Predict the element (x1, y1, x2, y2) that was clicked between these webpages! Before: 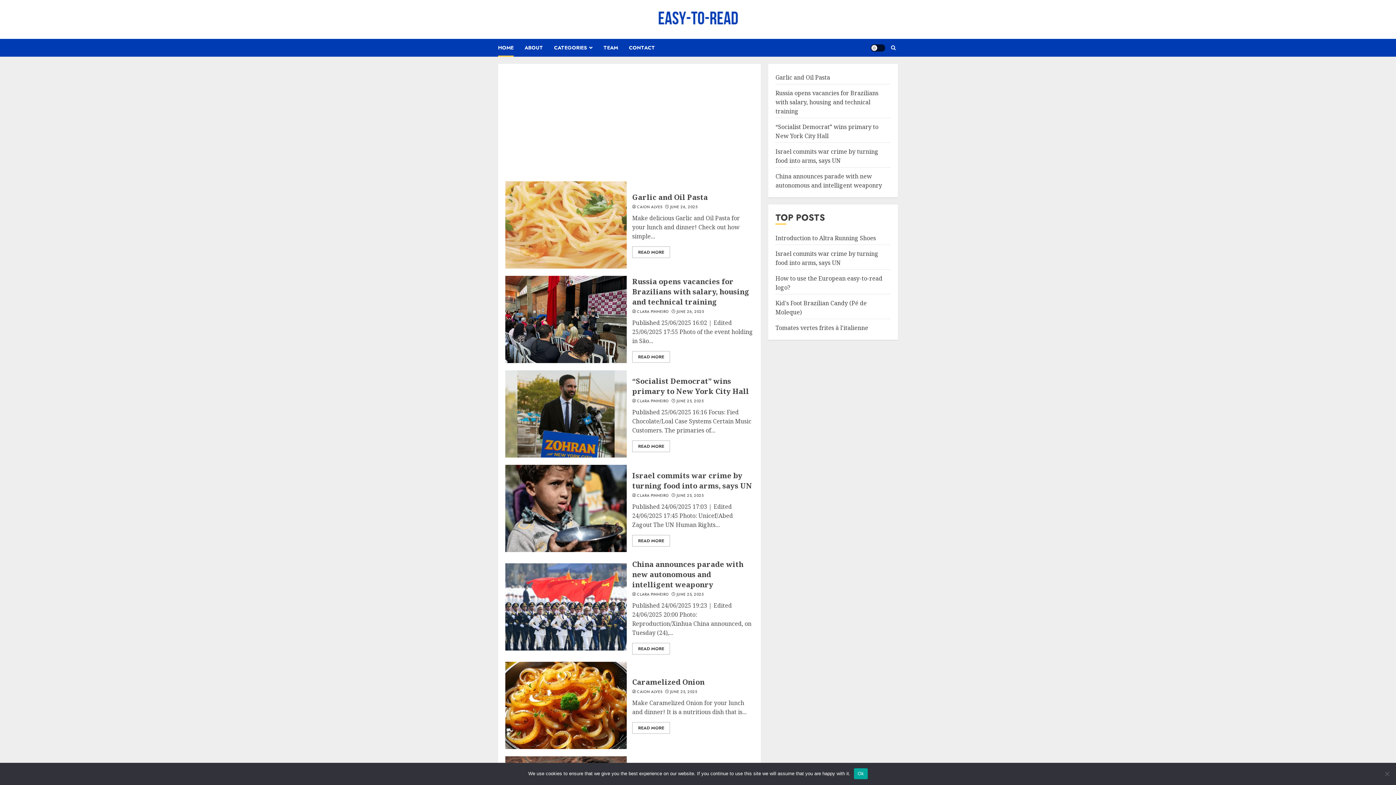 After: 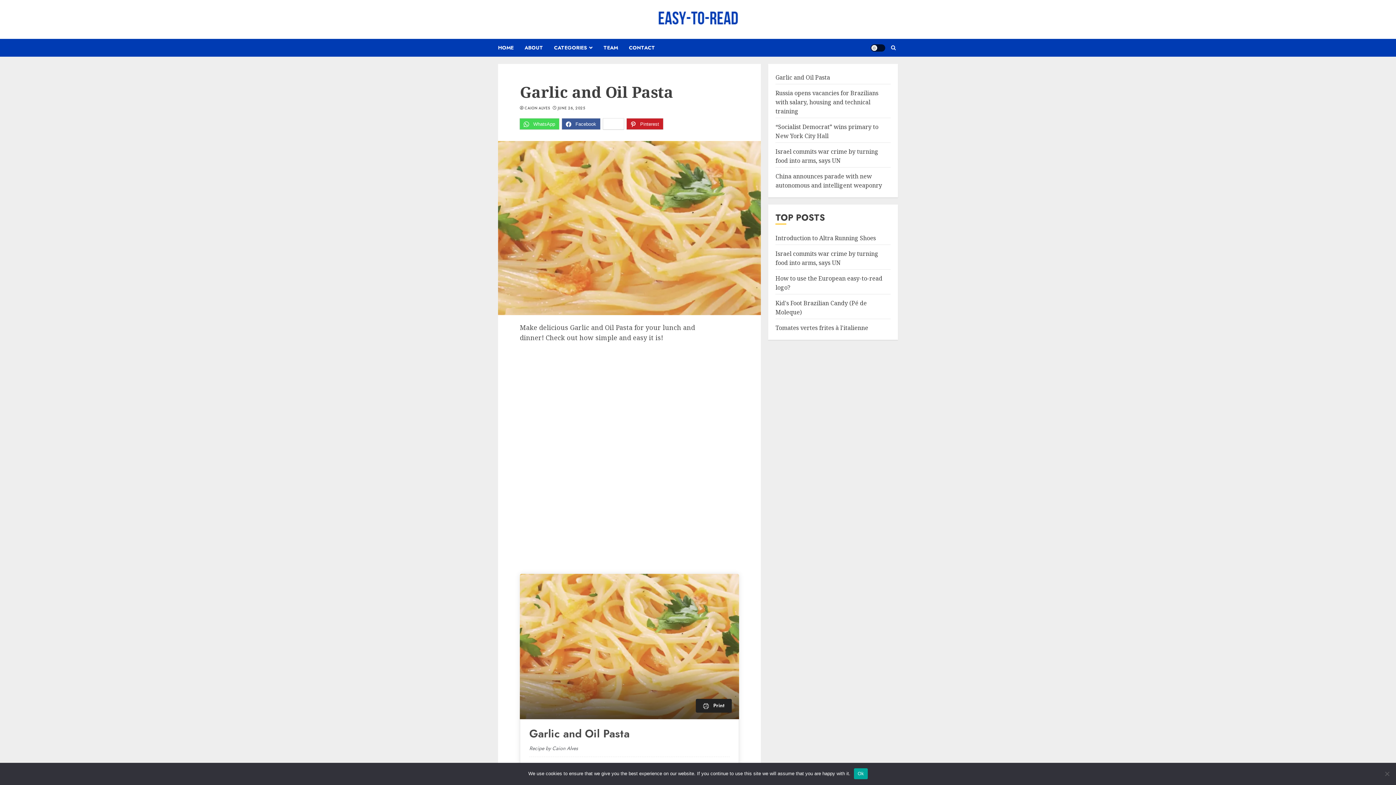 Action: bbox: (505, 181, 626, 268)